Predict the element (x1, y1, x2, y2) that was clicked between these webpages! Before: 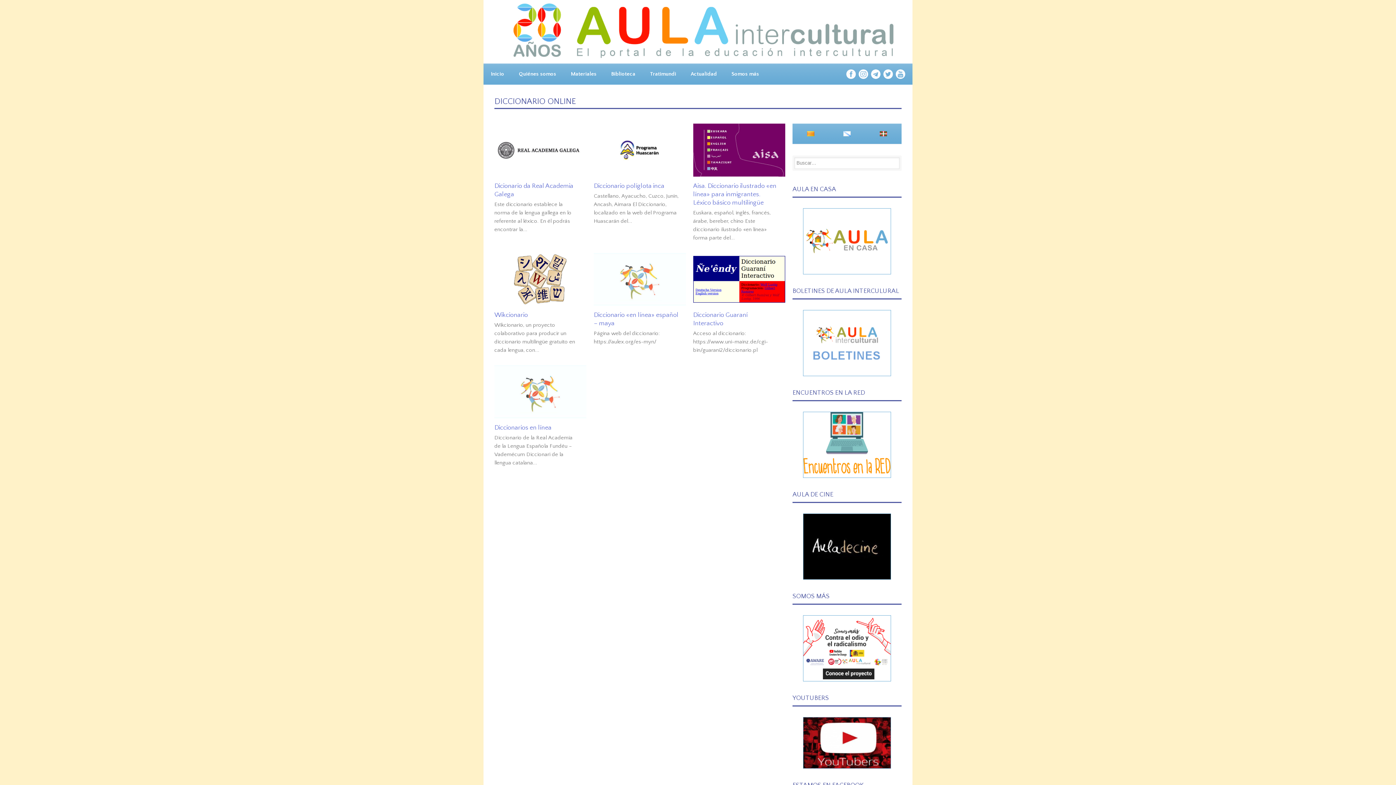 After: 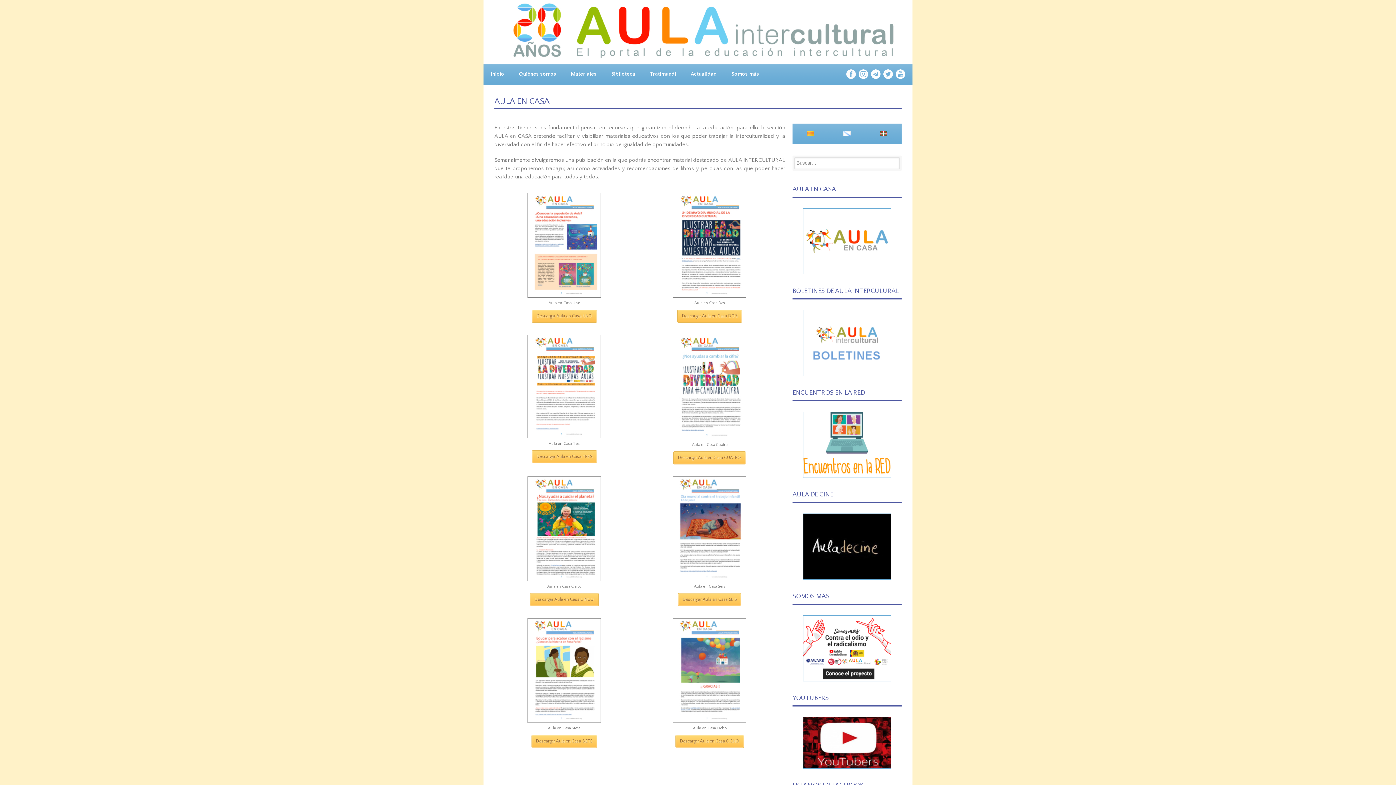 Action: bbox: (803, 265, 891, 271)